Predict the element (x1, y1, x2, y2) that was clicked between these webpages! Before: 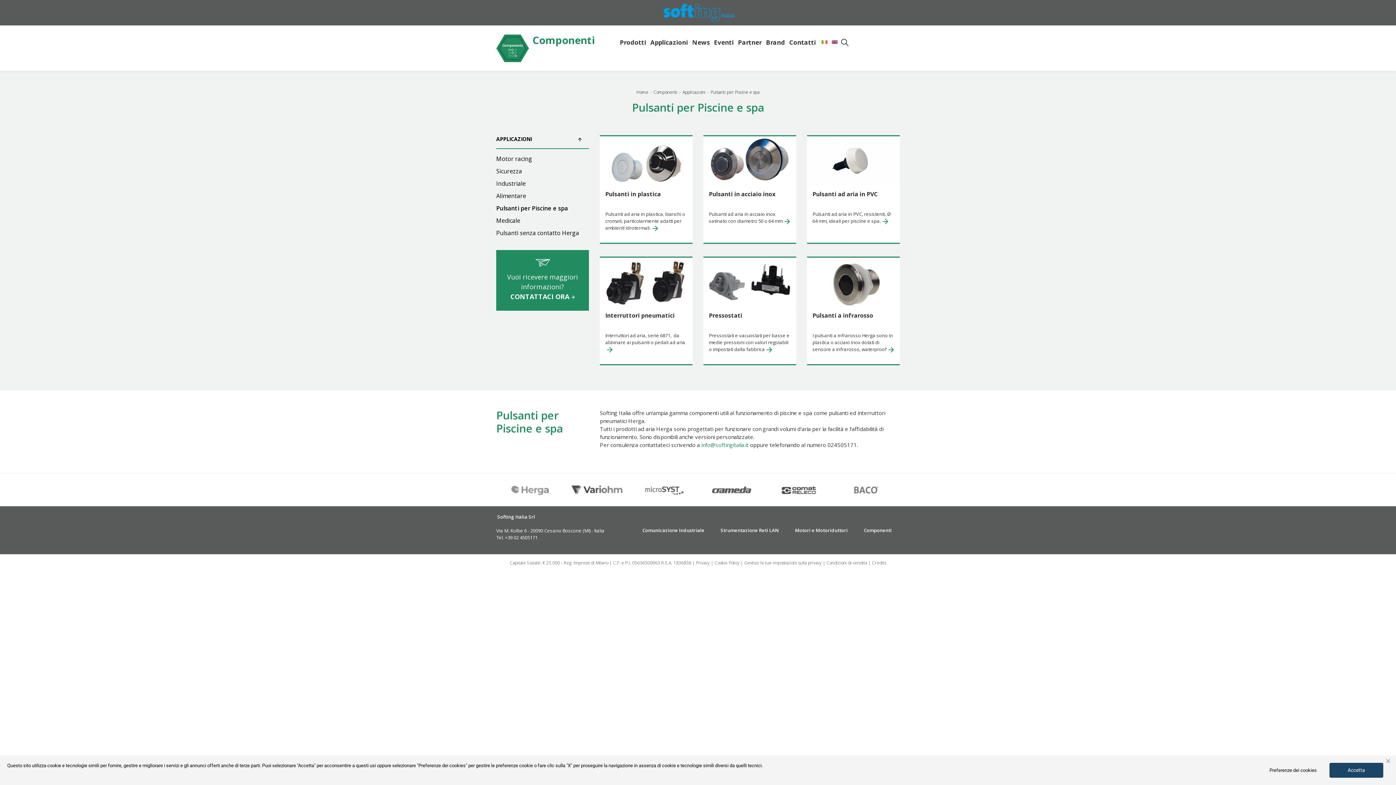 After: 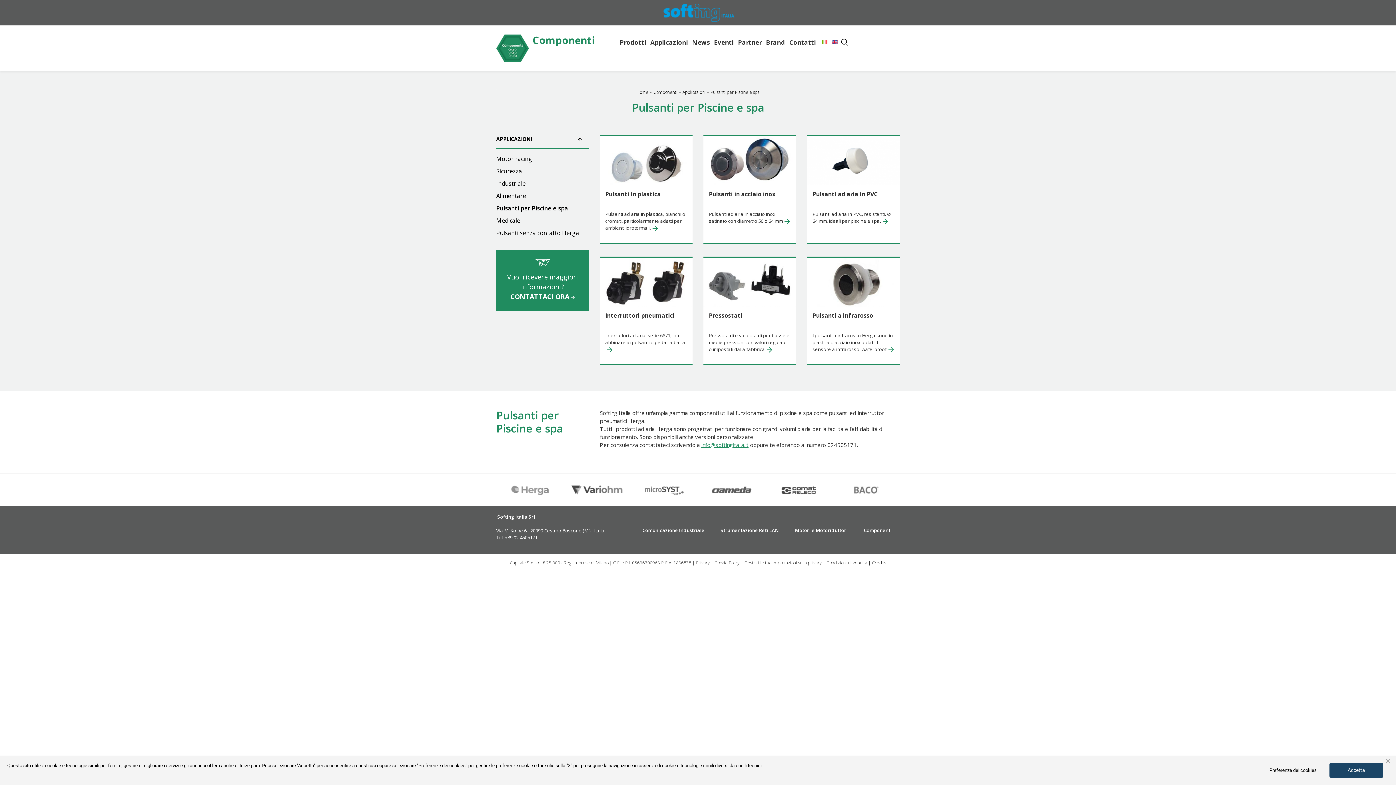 Action: bbox: (701, 441, 748, 448) label: info@softingitalia.it